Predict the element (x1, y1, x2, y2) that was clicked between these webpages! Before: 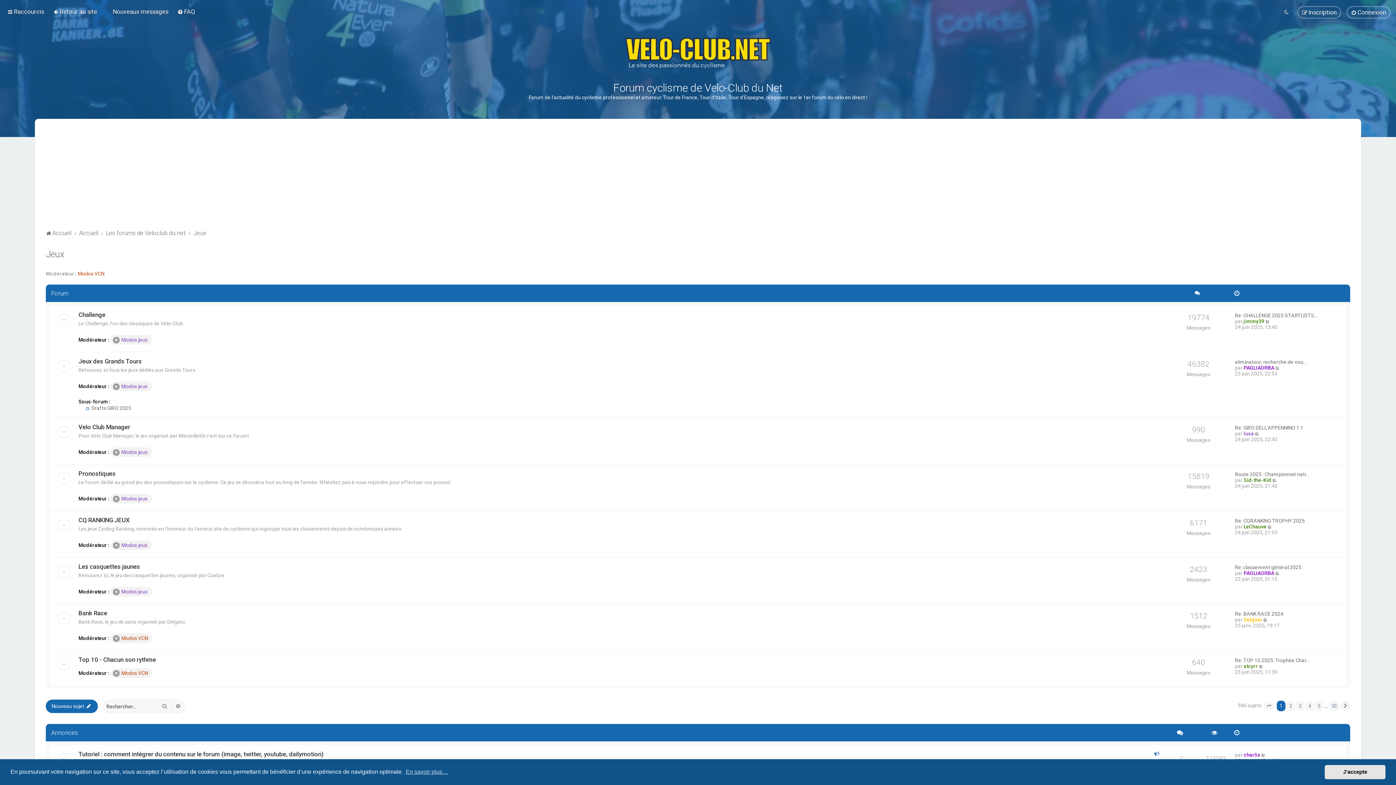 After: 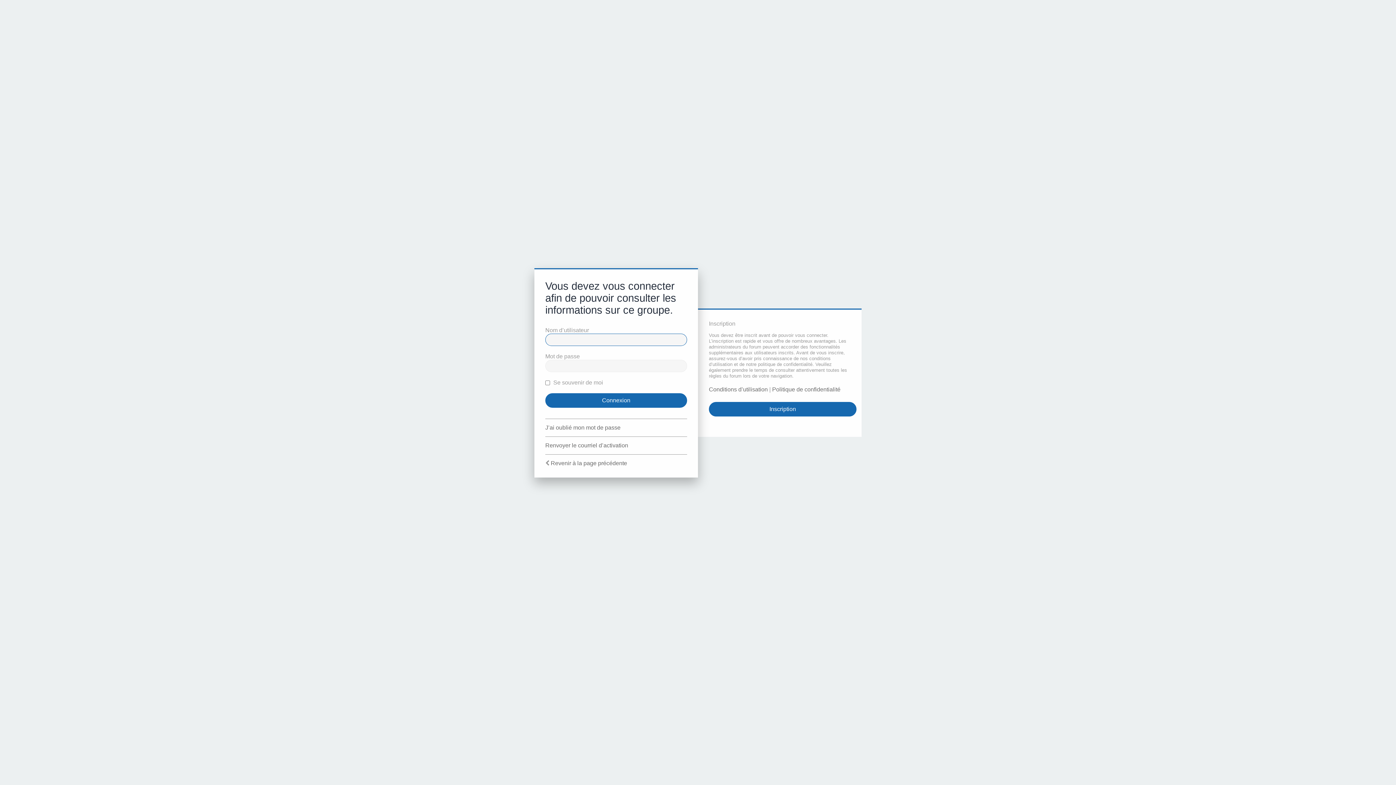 Action: bbox: (110, 335, 152, 344) label: Modos jeux